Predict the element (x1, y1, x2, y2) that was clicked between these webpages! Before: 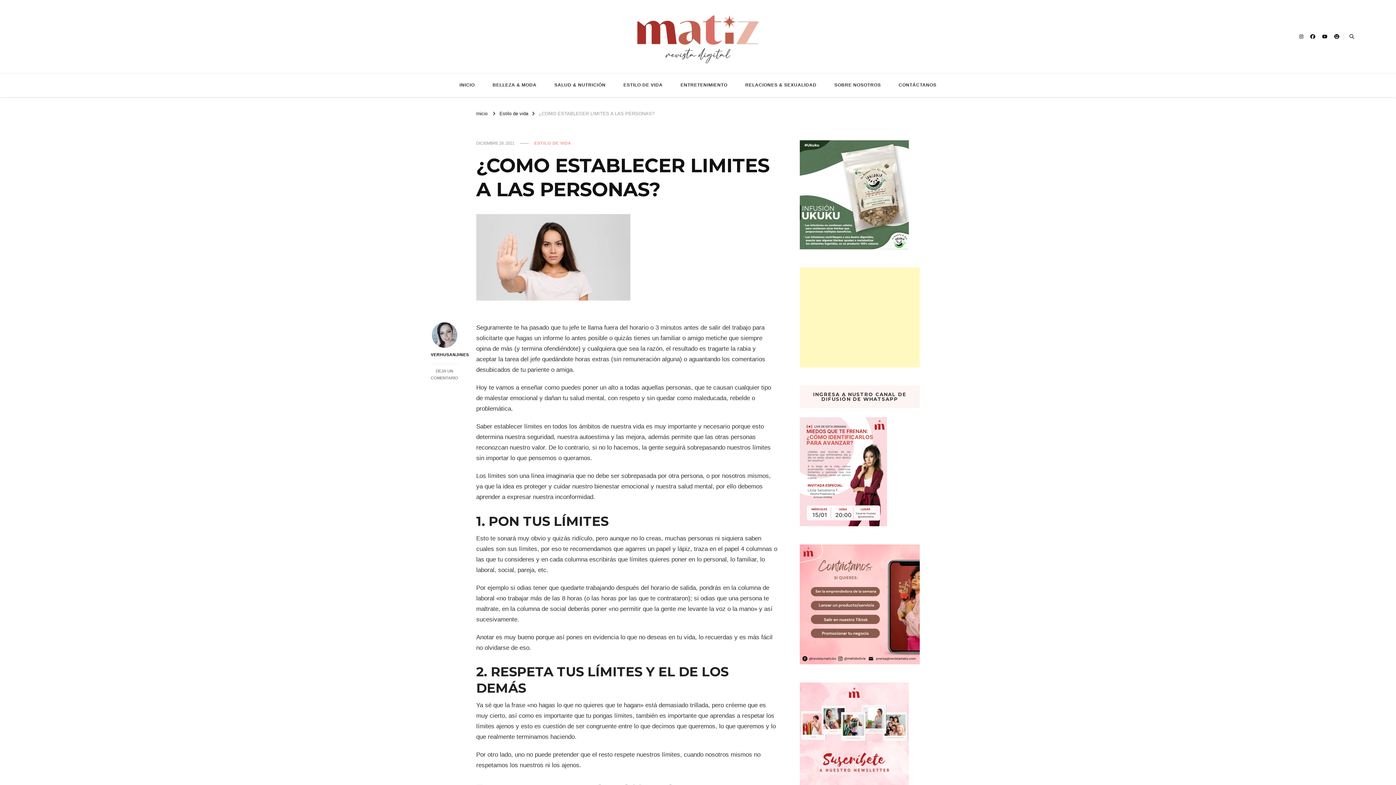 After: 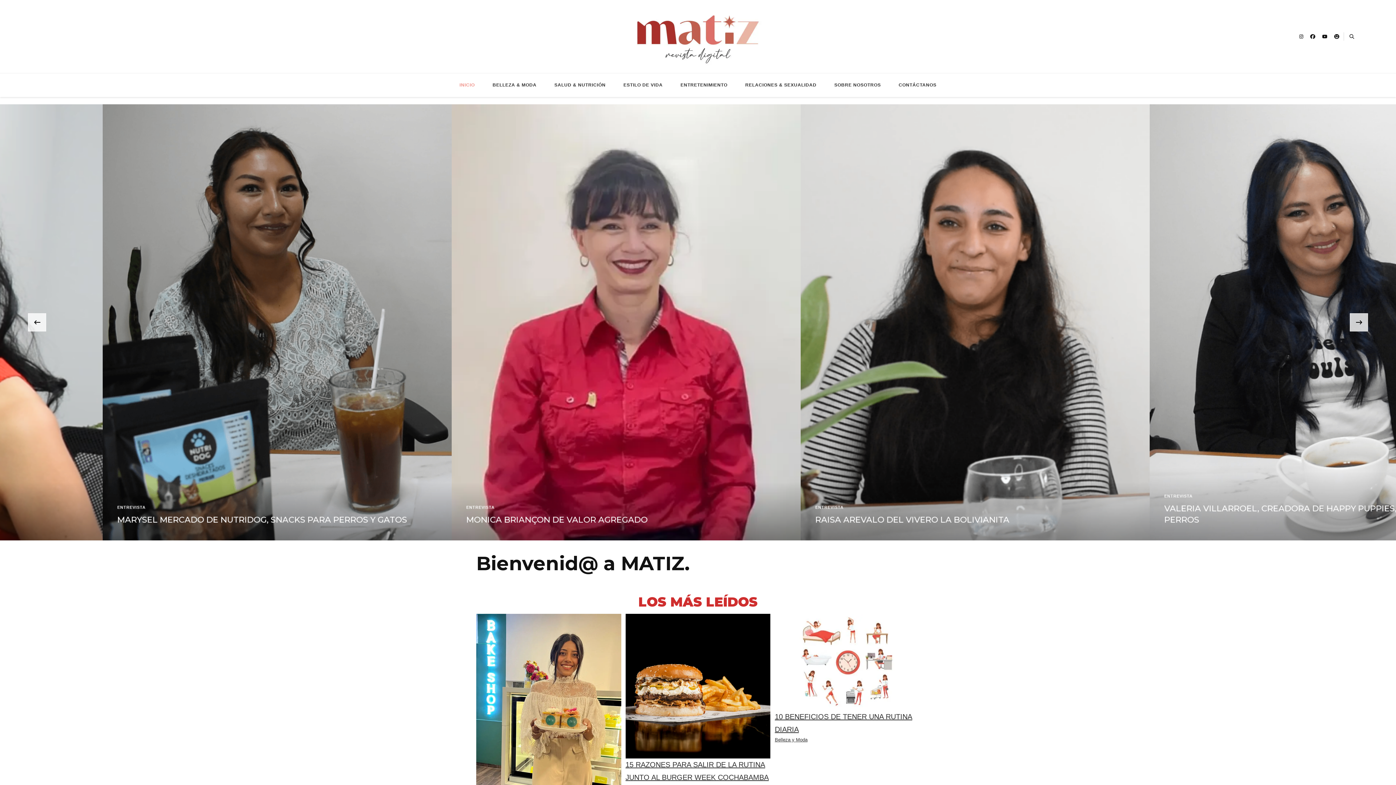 Action: bbox: (476, 110, 487, 116) label: Inicio